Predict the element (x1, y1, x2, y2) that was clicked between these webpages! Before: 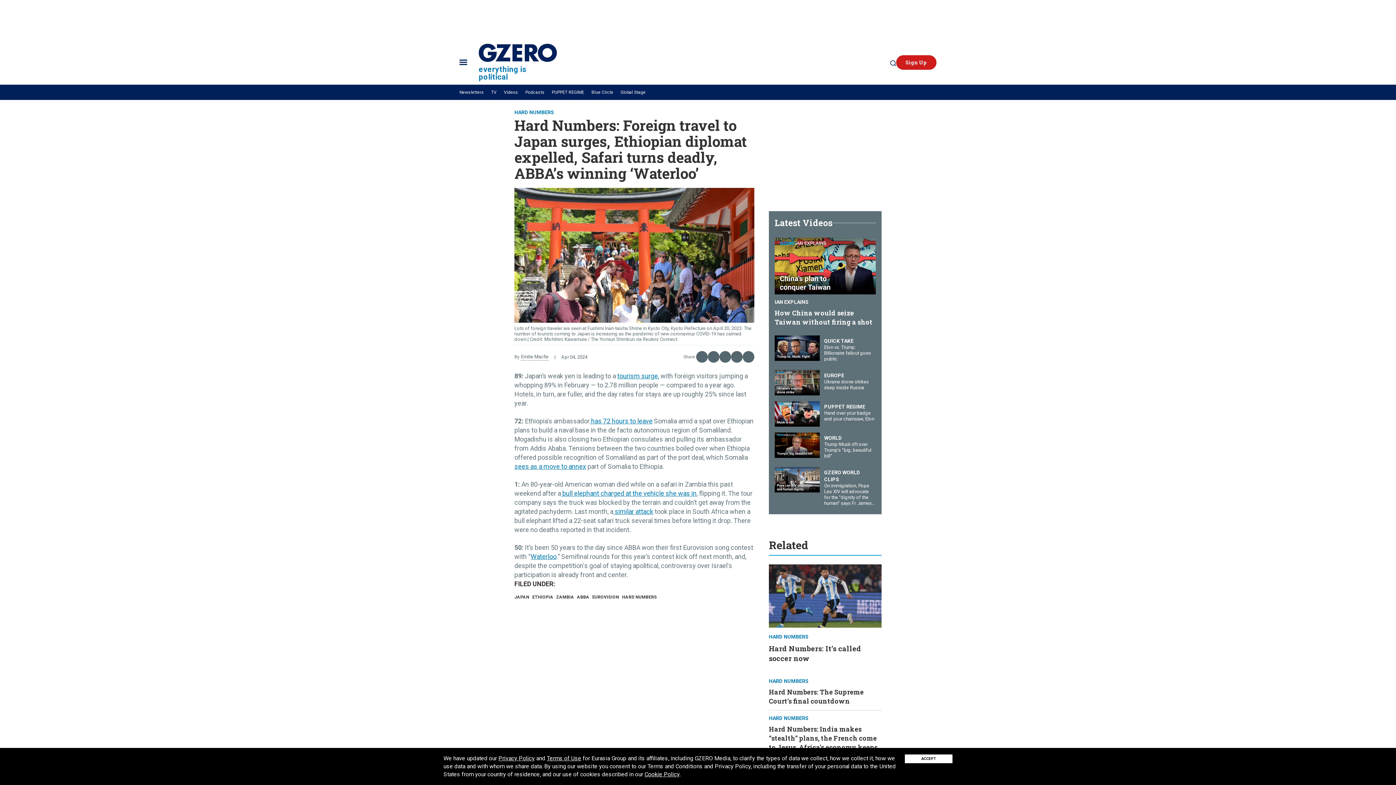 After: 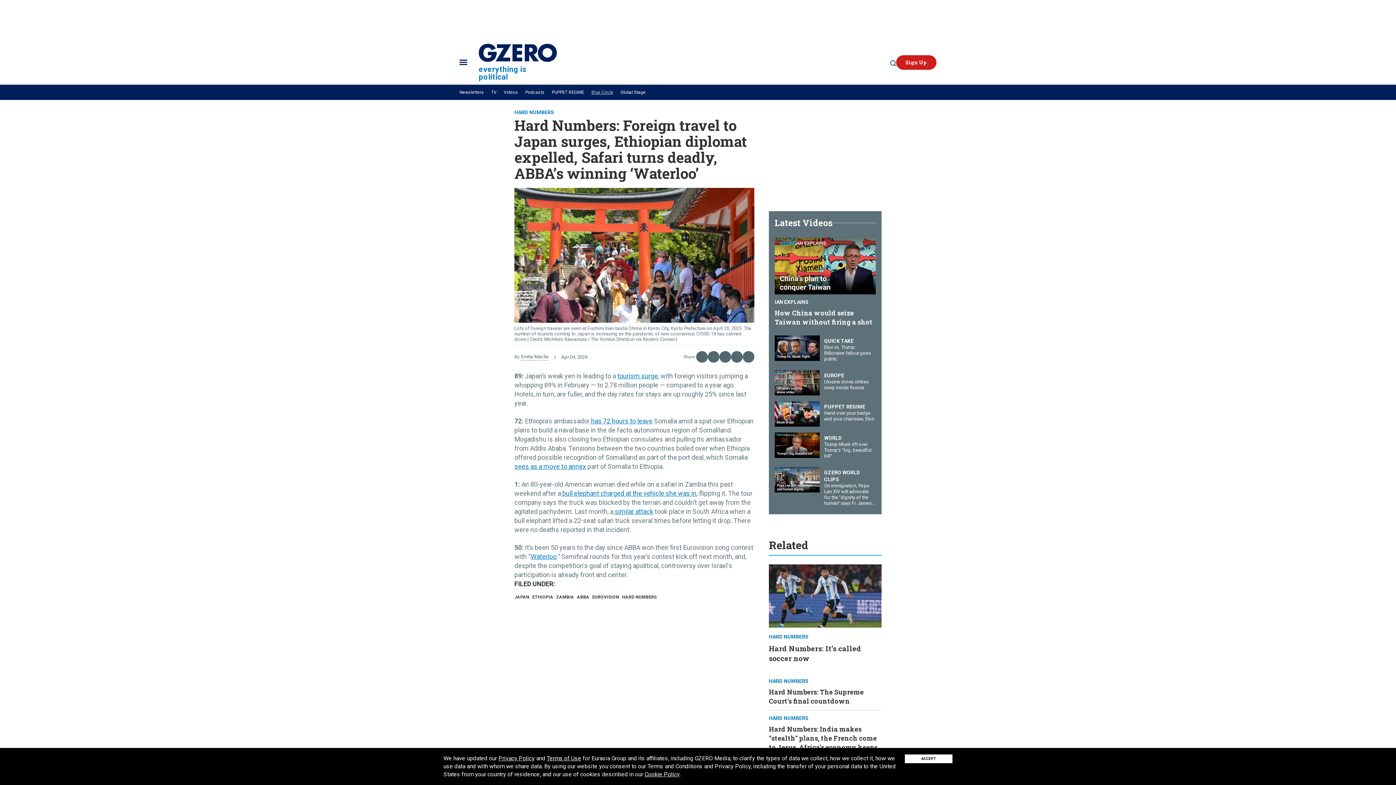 Action: label: Blue Circle bbox: (591, 89, 613, 94)